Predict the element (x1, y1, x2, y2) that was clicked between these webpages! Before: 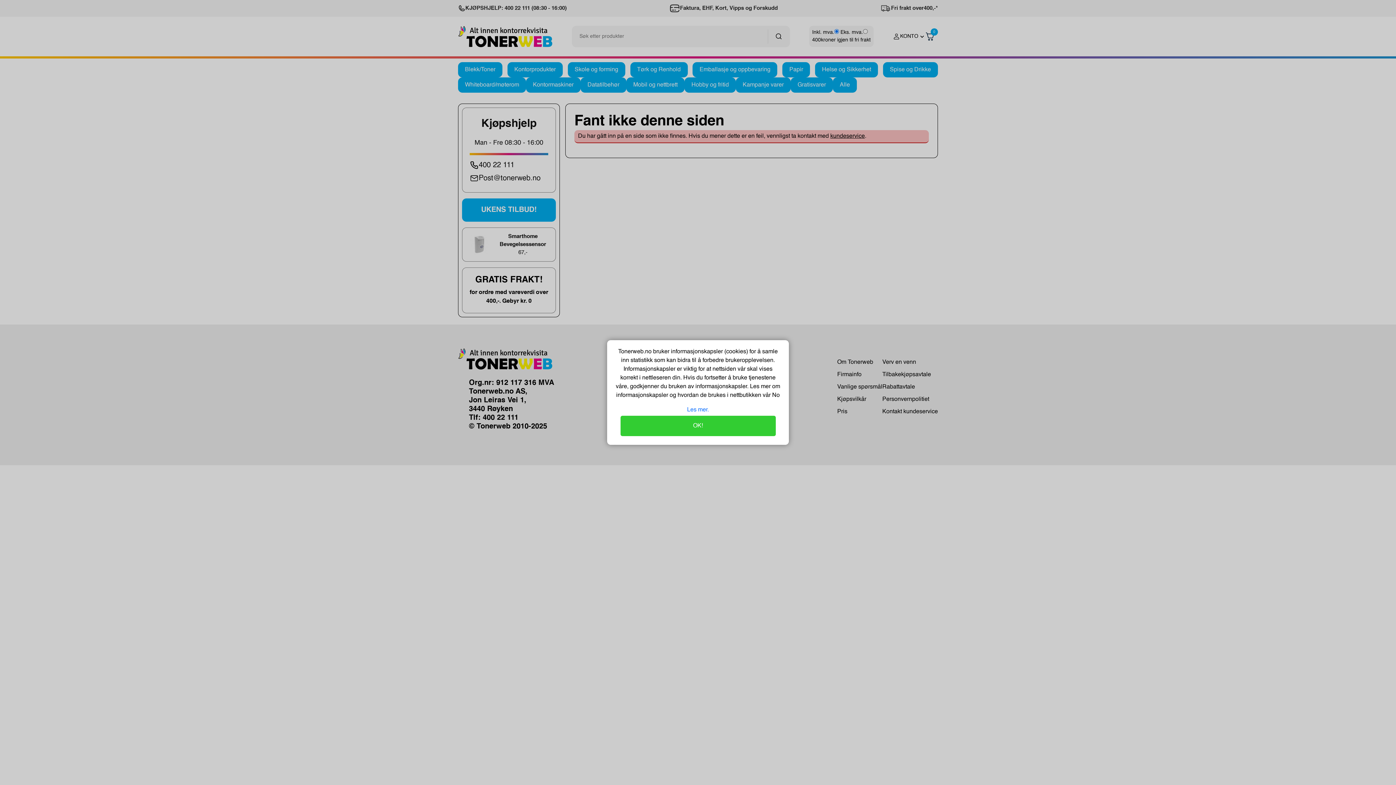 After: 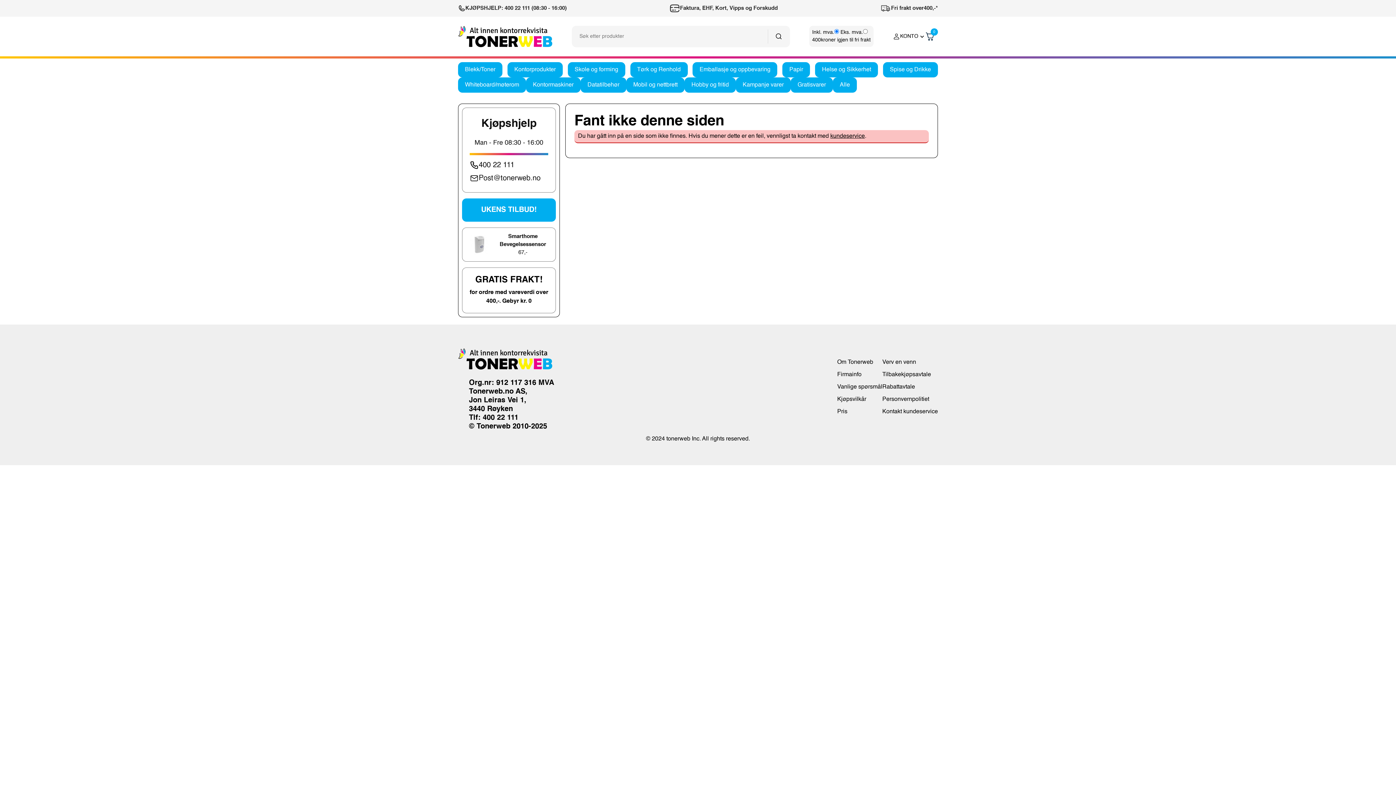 Action: bbox: (620, 416, 775, 436) label: OK!